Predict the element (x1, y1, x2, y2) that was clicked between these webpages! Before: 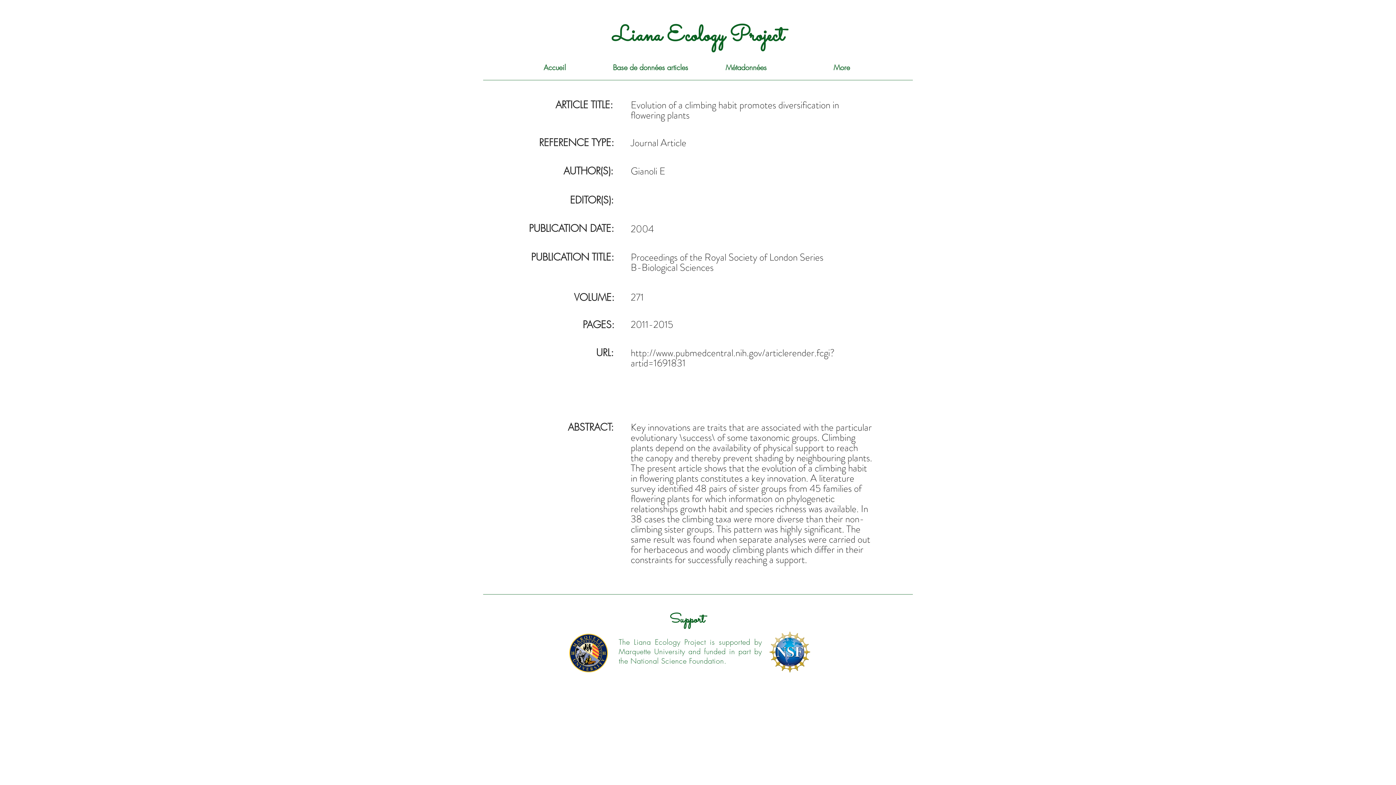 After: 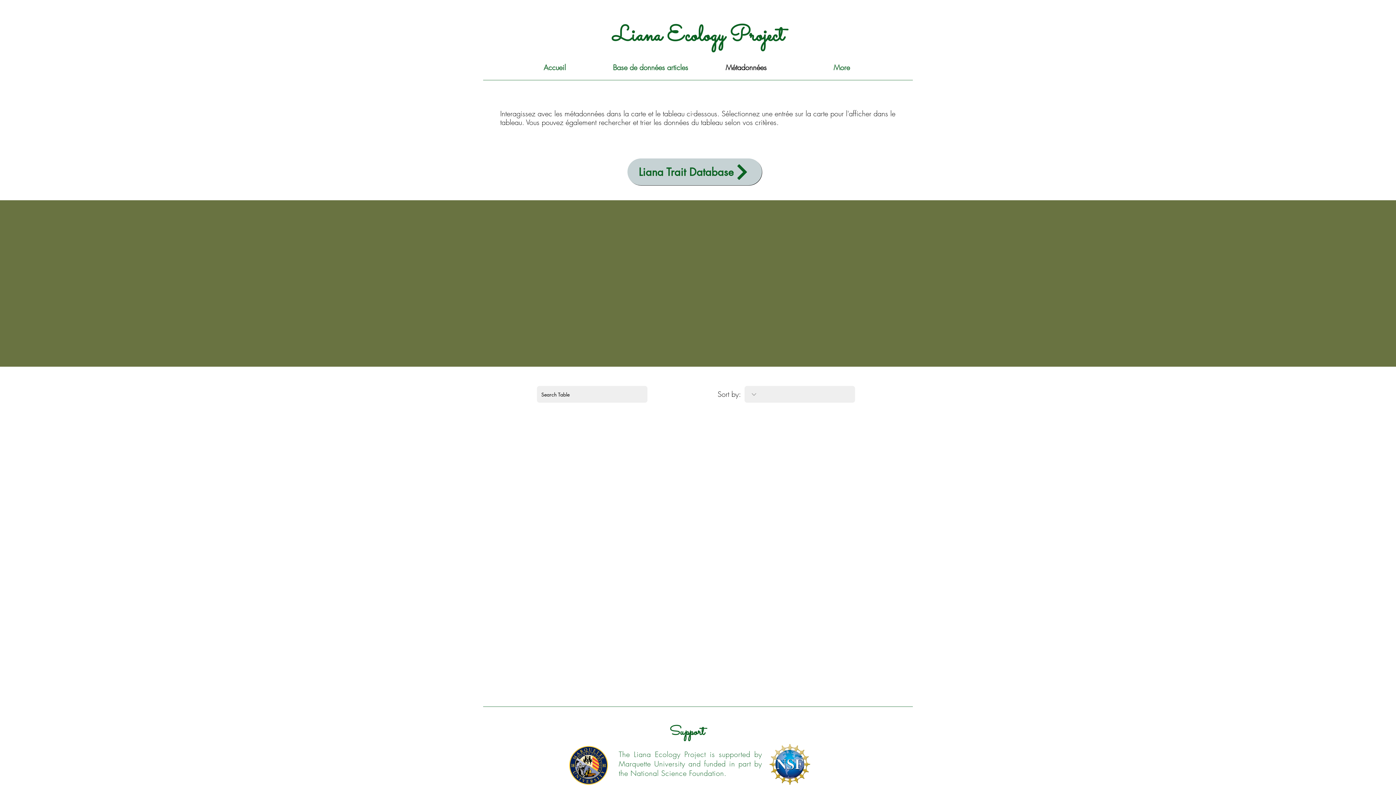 Action: bbox: (698, 60, 794, 74) label: Métadonnées